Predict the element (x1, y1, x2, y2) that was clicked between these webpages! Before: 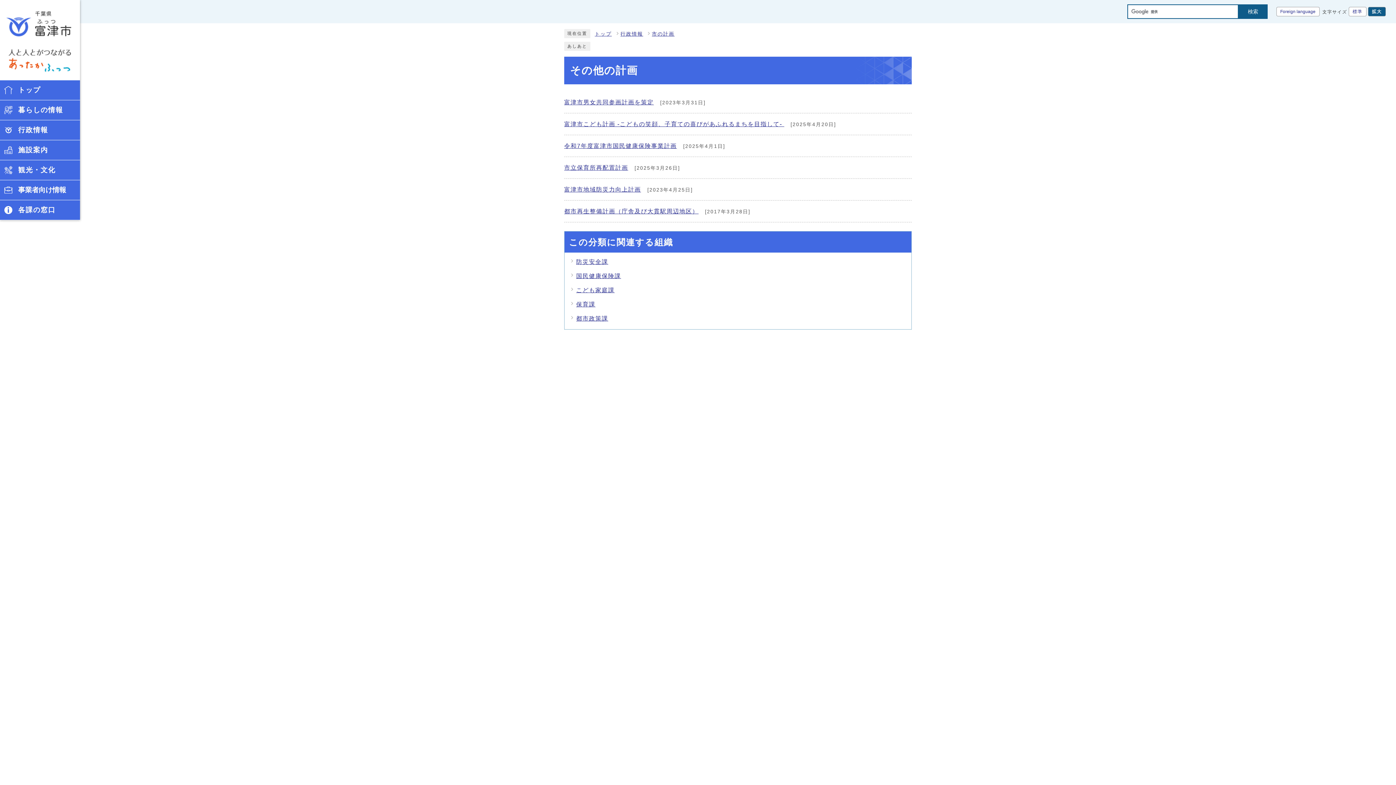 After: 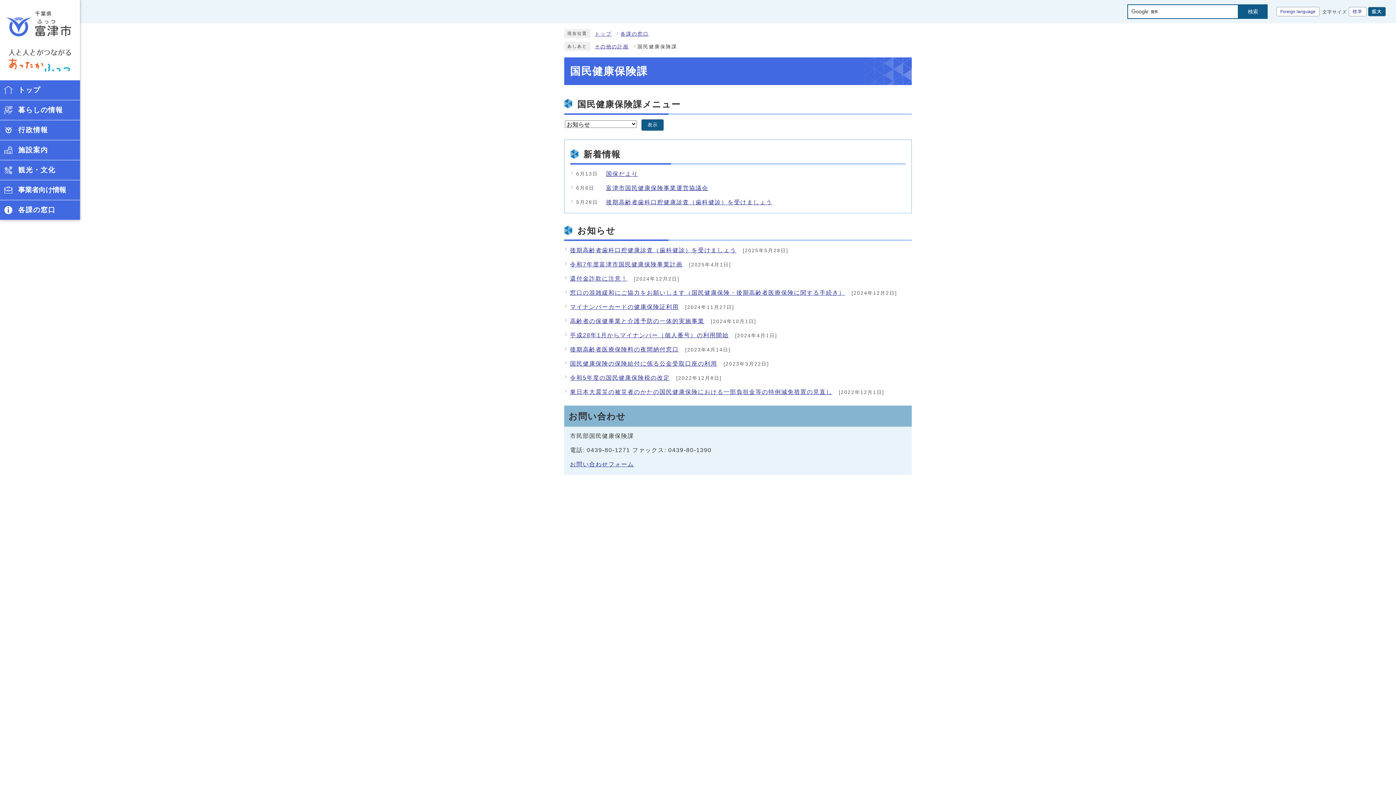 Action: label: 国民健康保険課 bbox: (576, 273, 621, 279)